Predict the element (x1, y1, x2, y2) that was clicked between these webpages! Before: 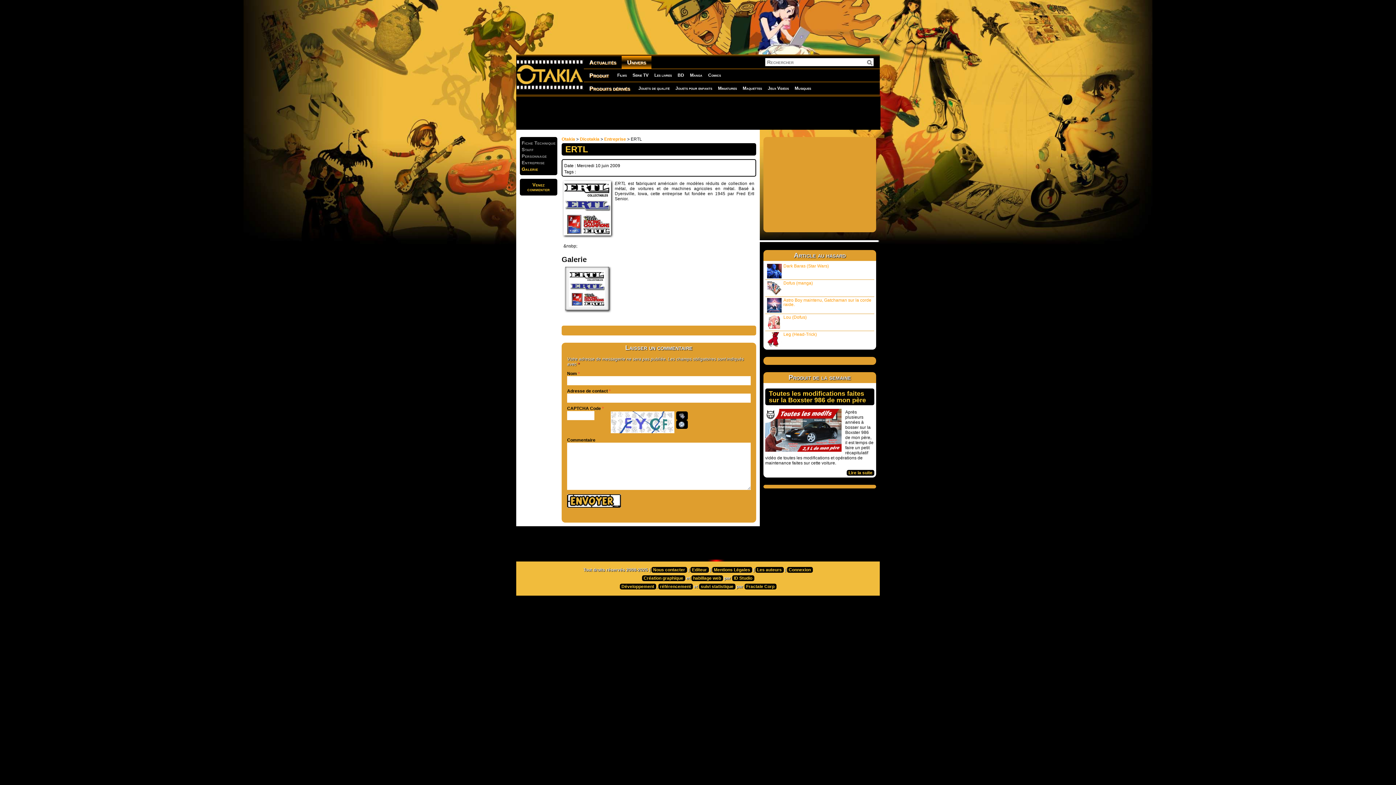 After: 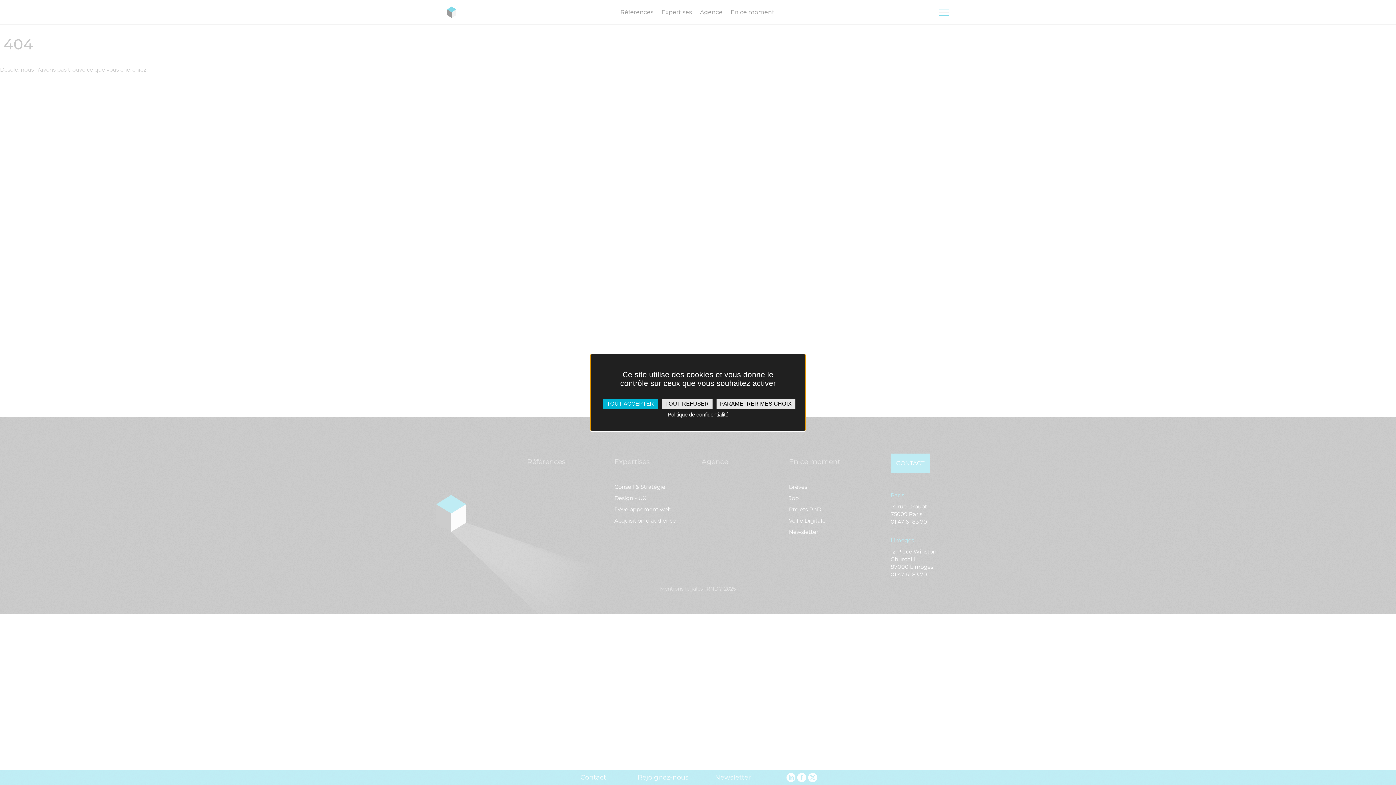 Action: bbox: (658, 584, 692, 589) label: référencement